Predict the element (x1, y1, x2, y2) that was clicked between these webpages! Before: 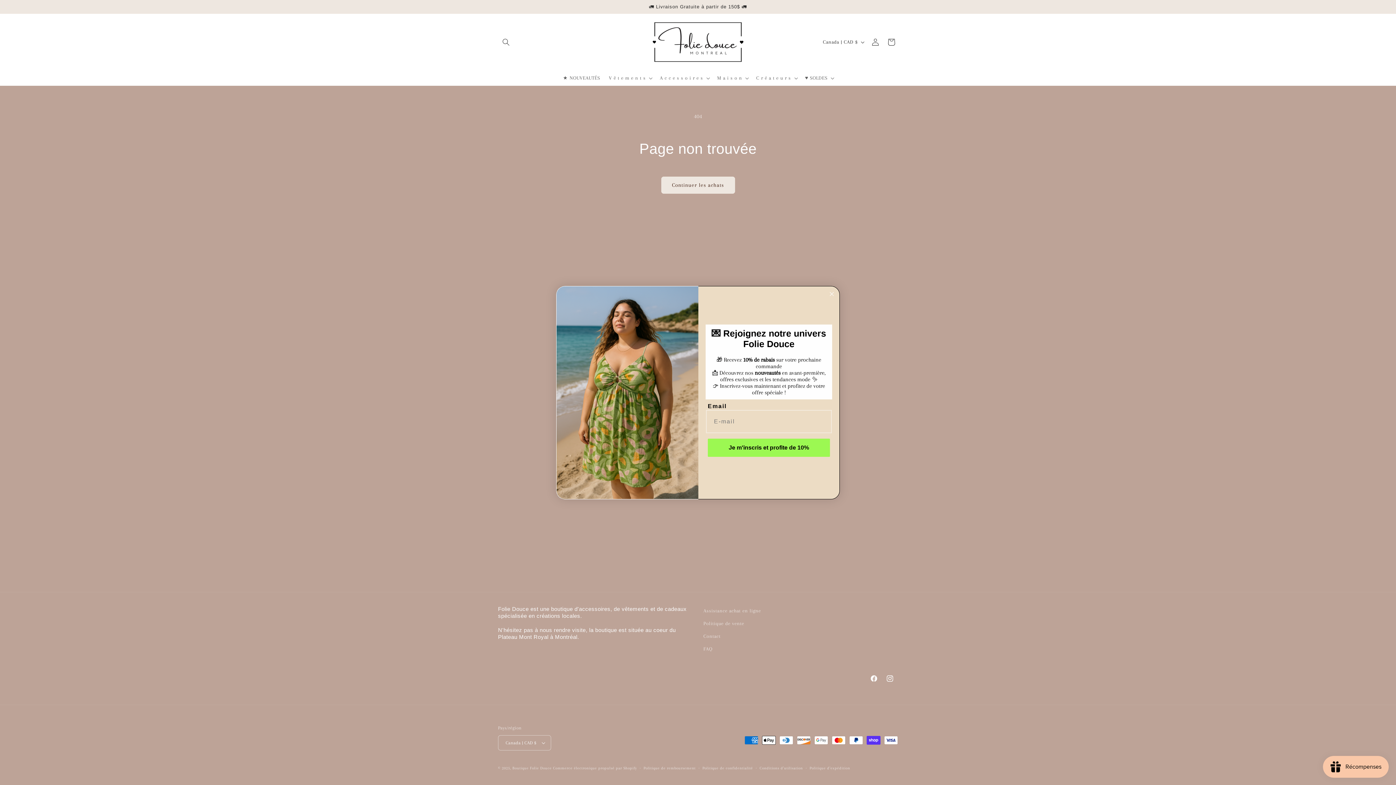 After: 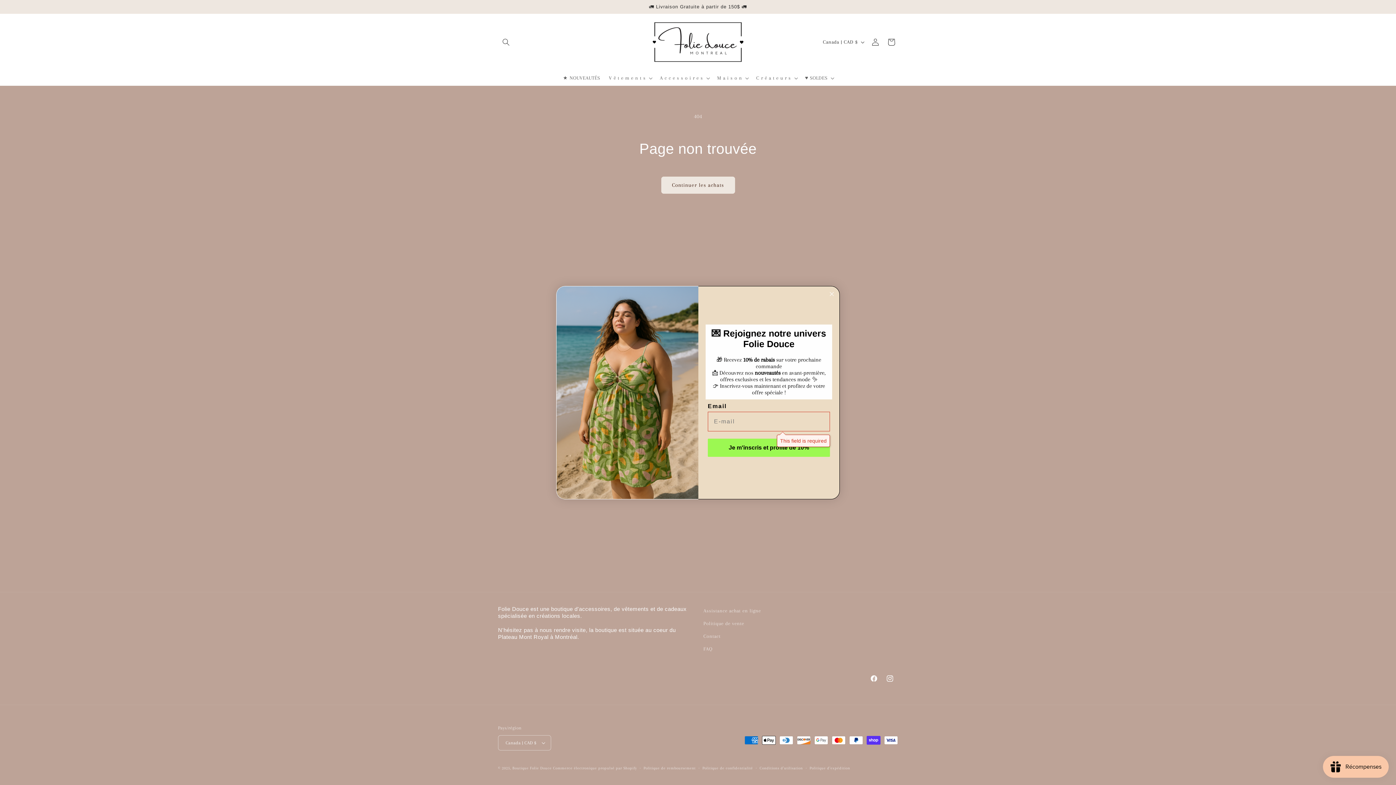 Action: bbox: (708, 438, 830, 457) label: Je m'inscris et profite de 10%